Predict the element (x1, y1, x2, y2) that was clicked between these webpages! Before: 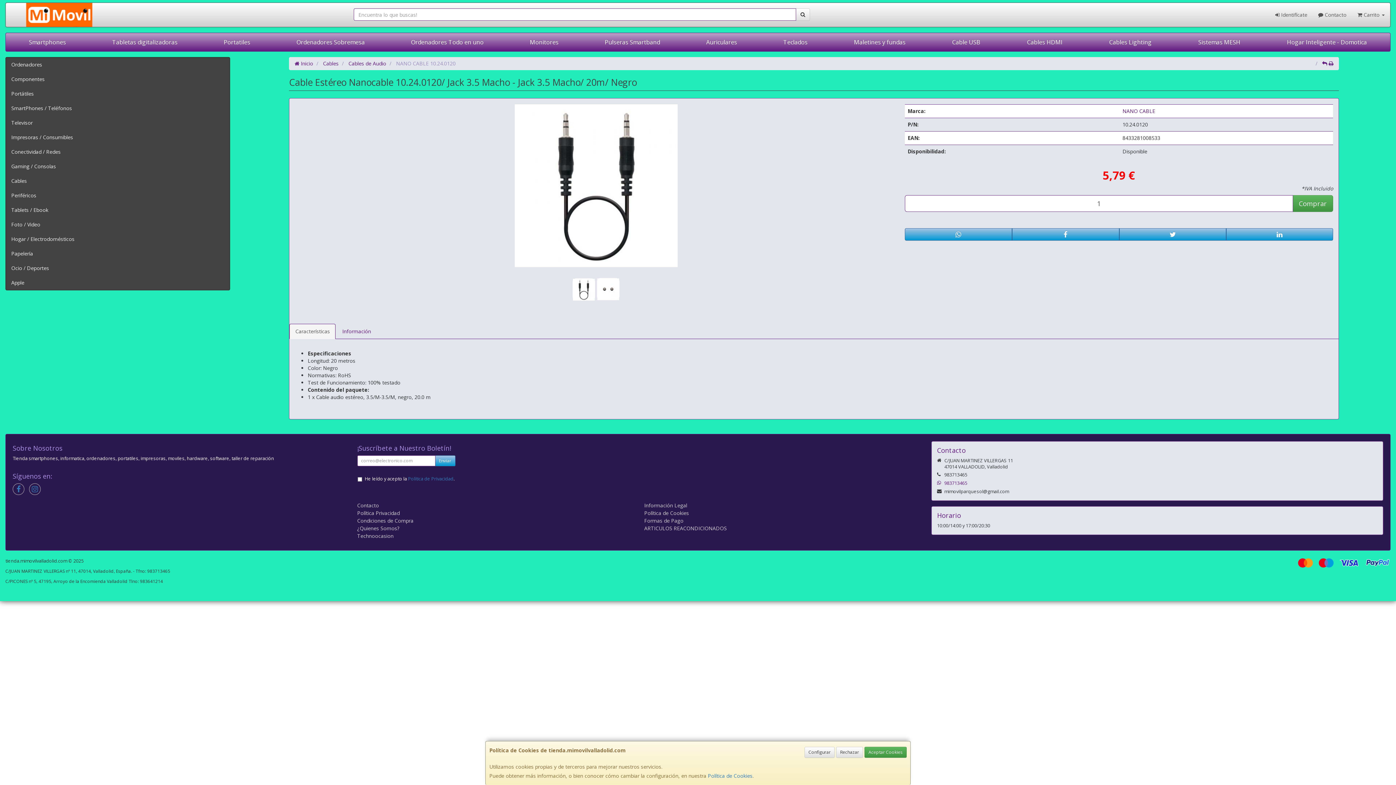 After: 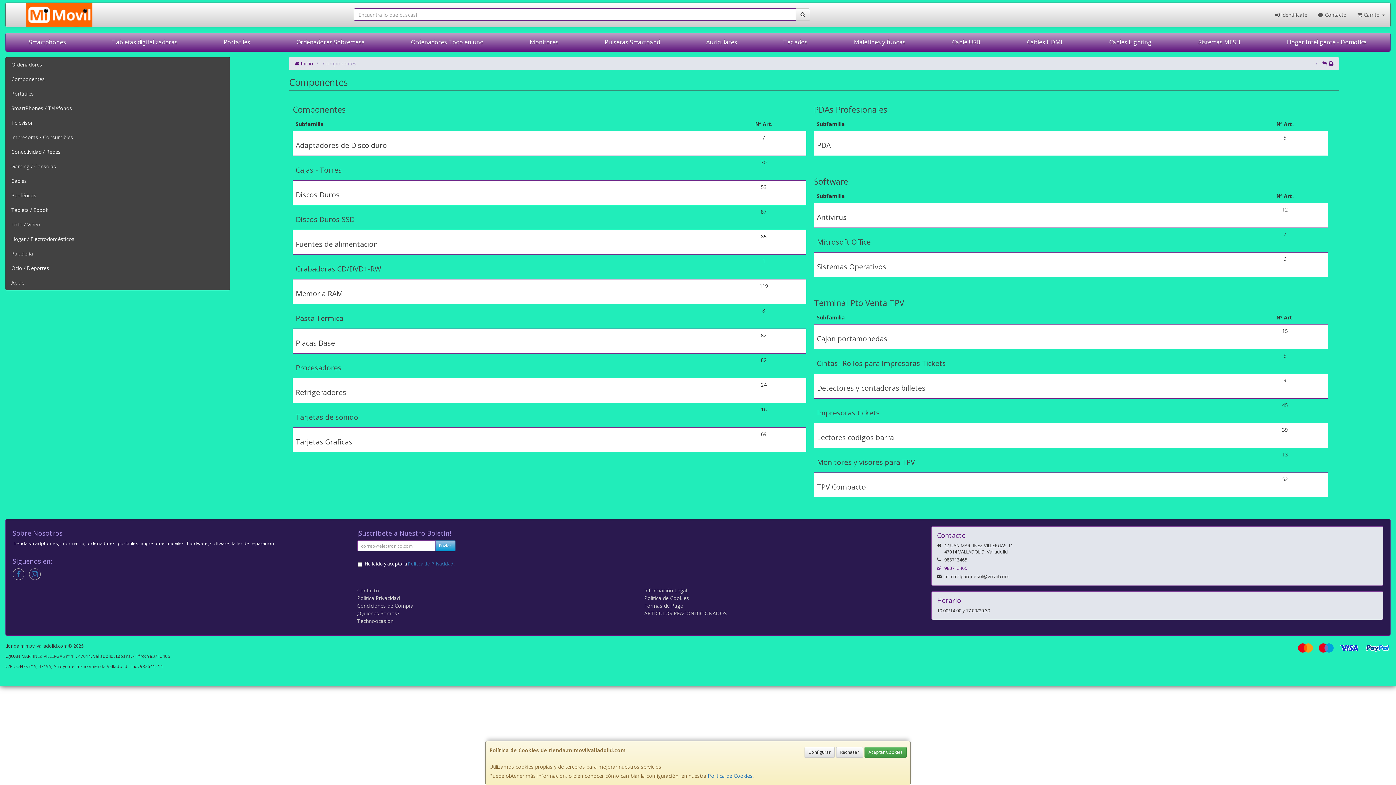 Action: label: Componentes bbox: (5, 72, 229, 86)